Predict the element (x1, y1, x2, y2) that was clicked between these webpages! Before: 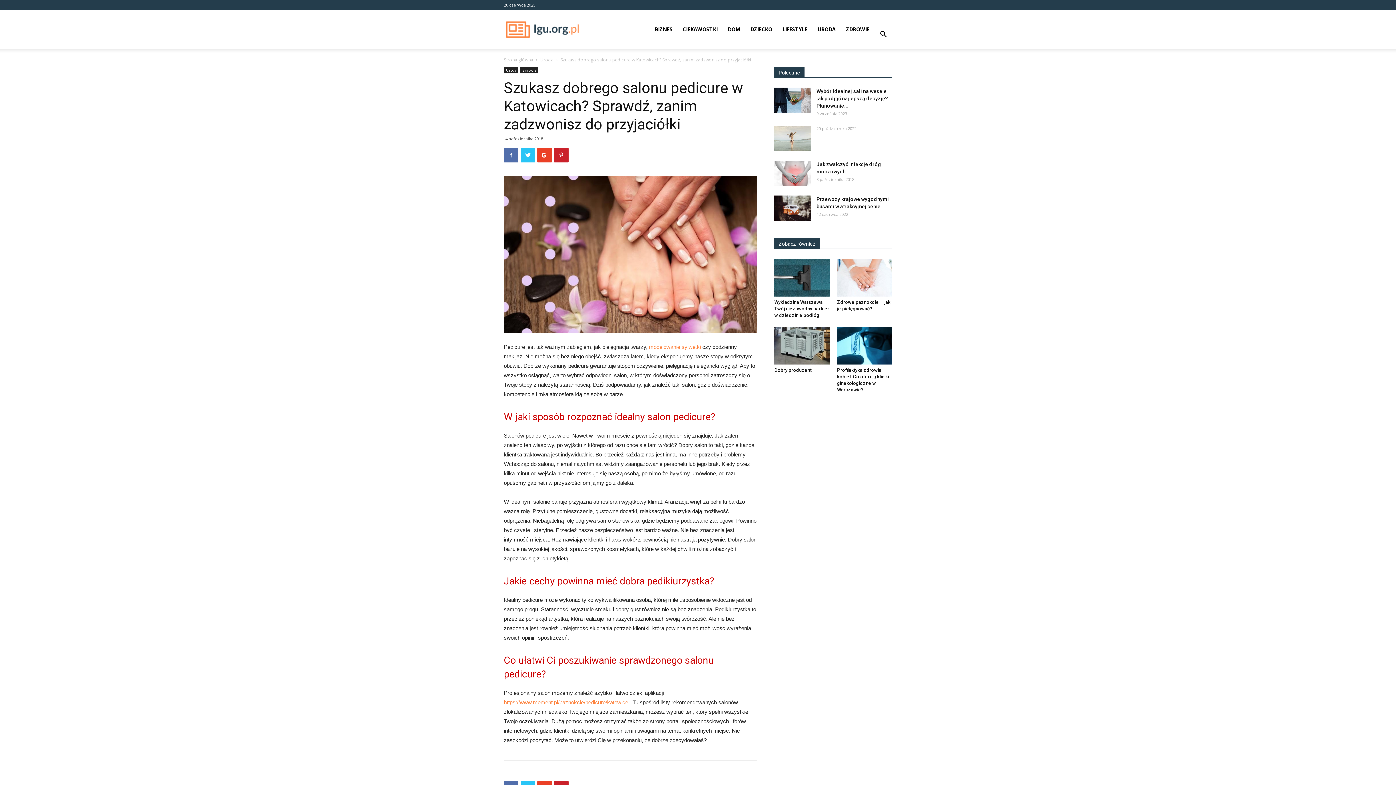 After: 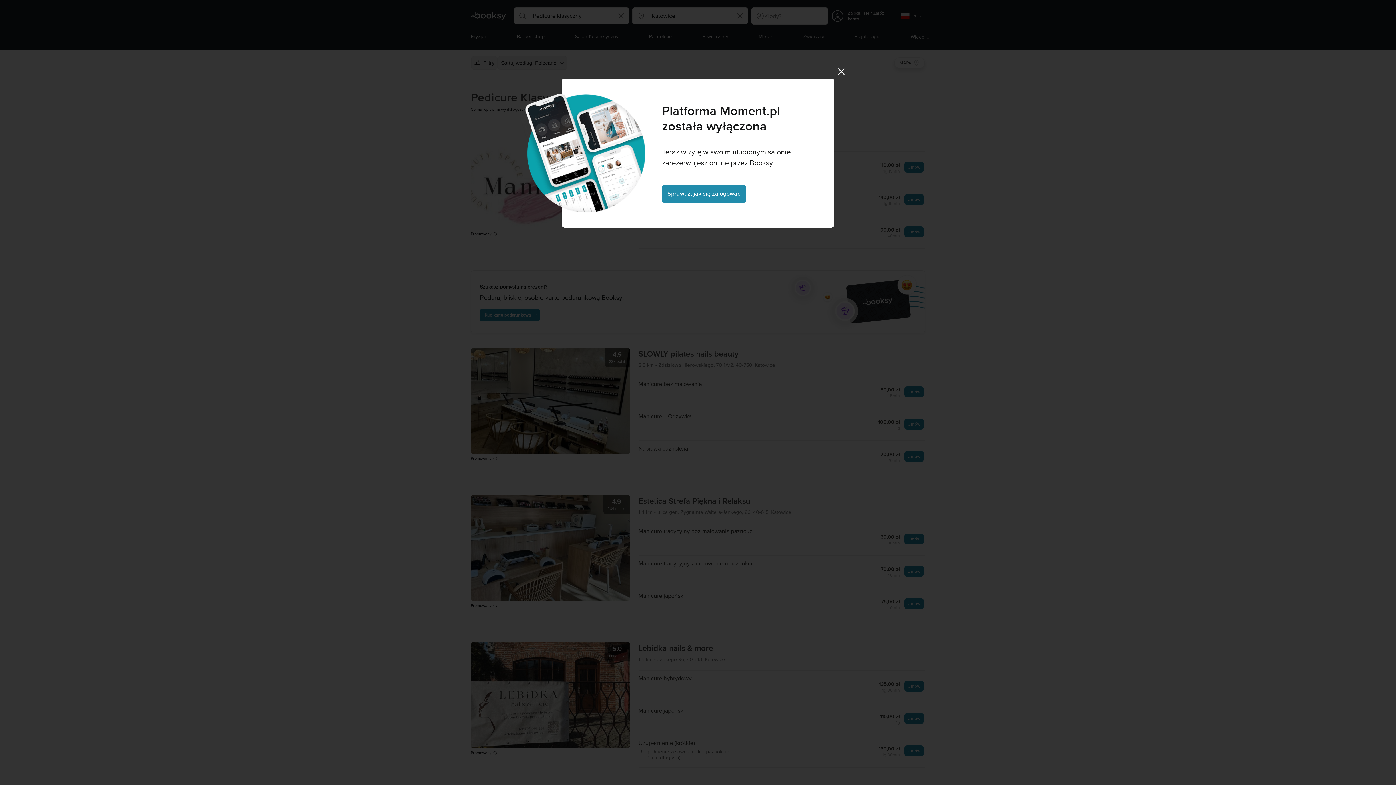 Action: bbox: (504, 699, 628, 705) label: https://www.moment.pl/paznokcie/pedicure/katowice